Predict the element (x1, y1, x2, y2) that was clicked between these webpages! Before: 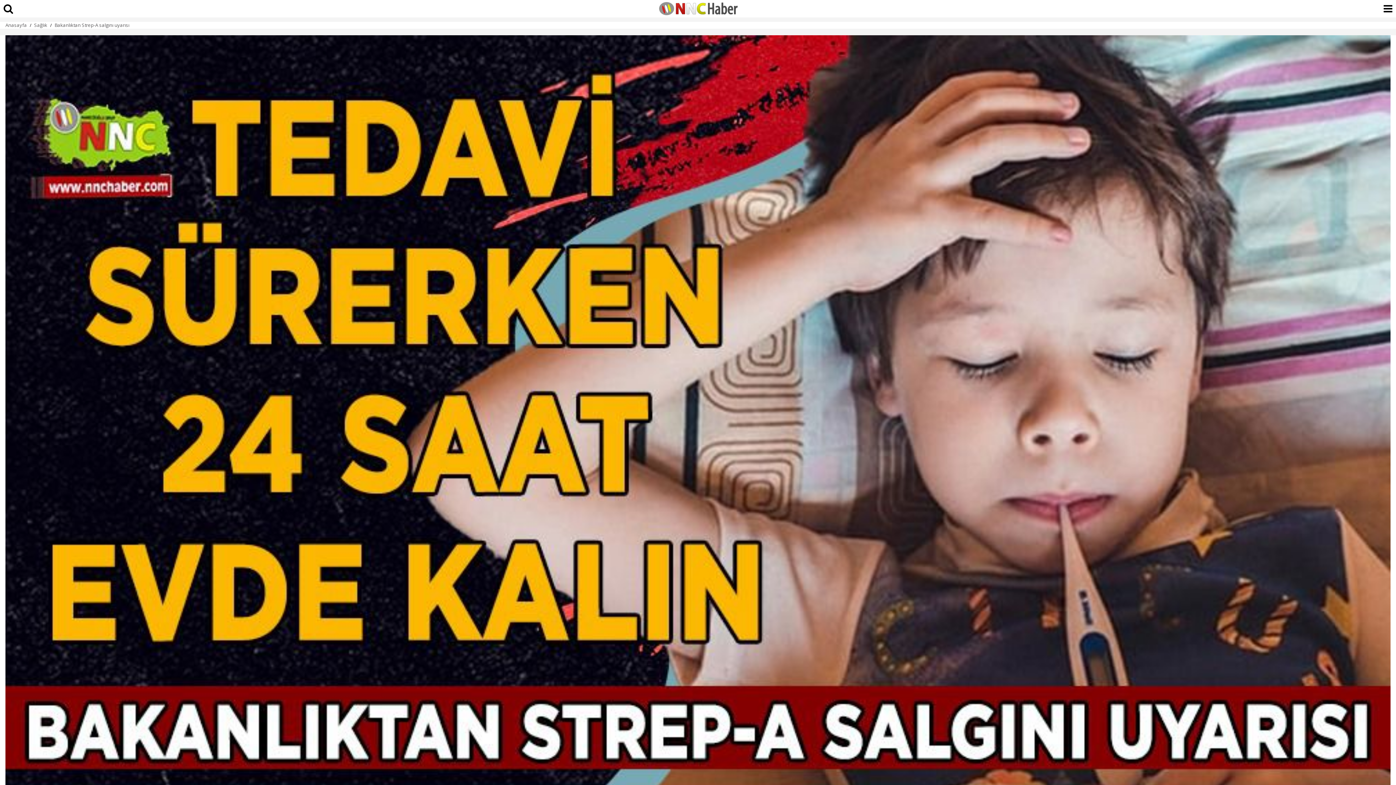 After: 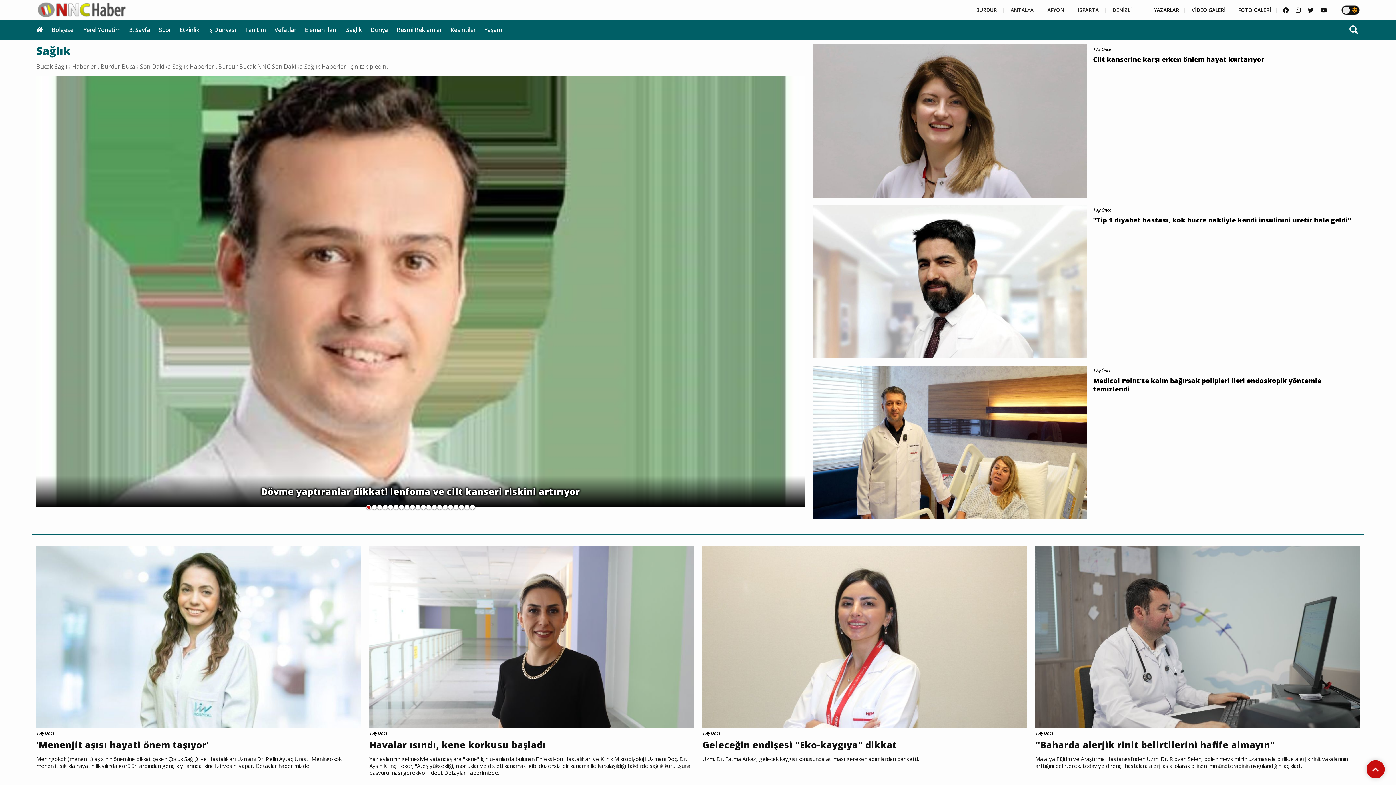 Action: label: Sağlık bbox: (34, 21, 47, 28)